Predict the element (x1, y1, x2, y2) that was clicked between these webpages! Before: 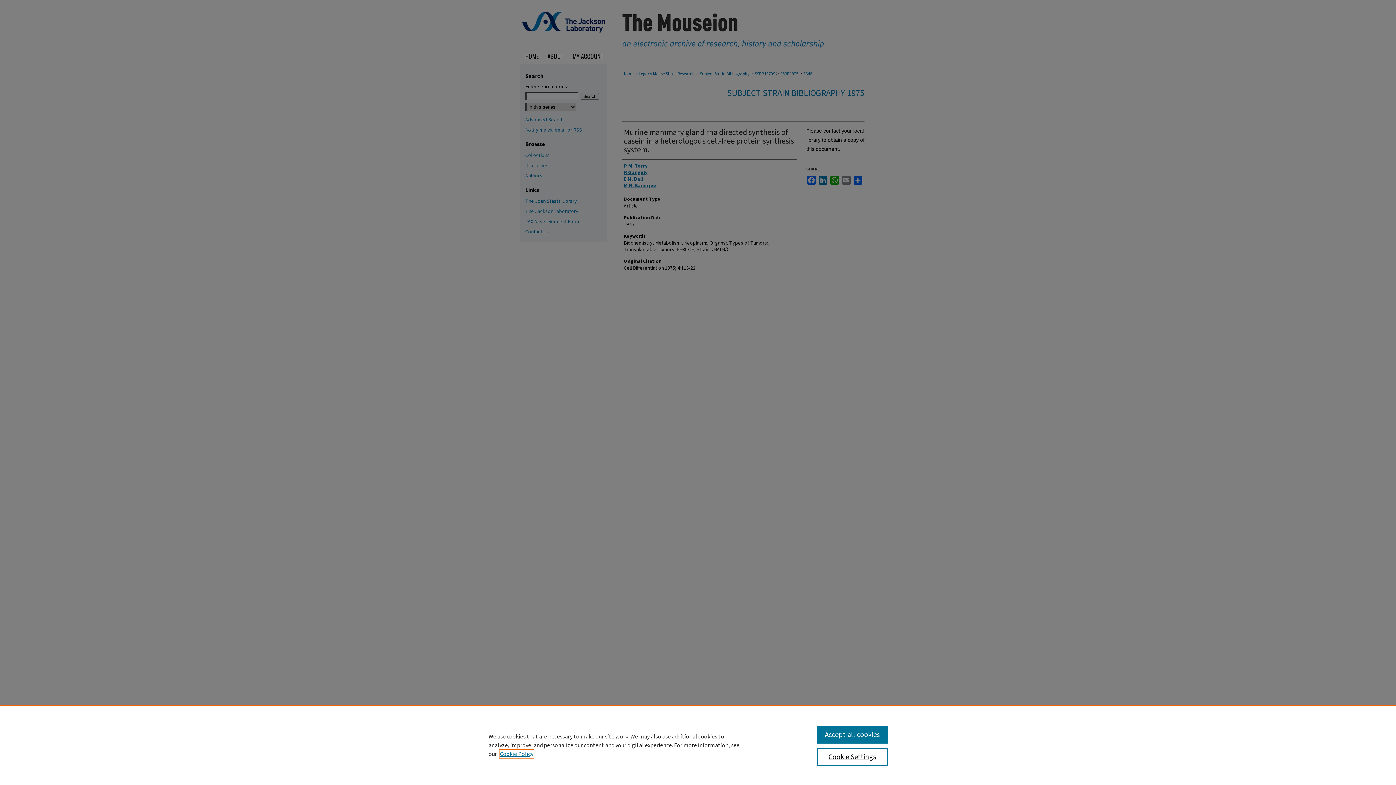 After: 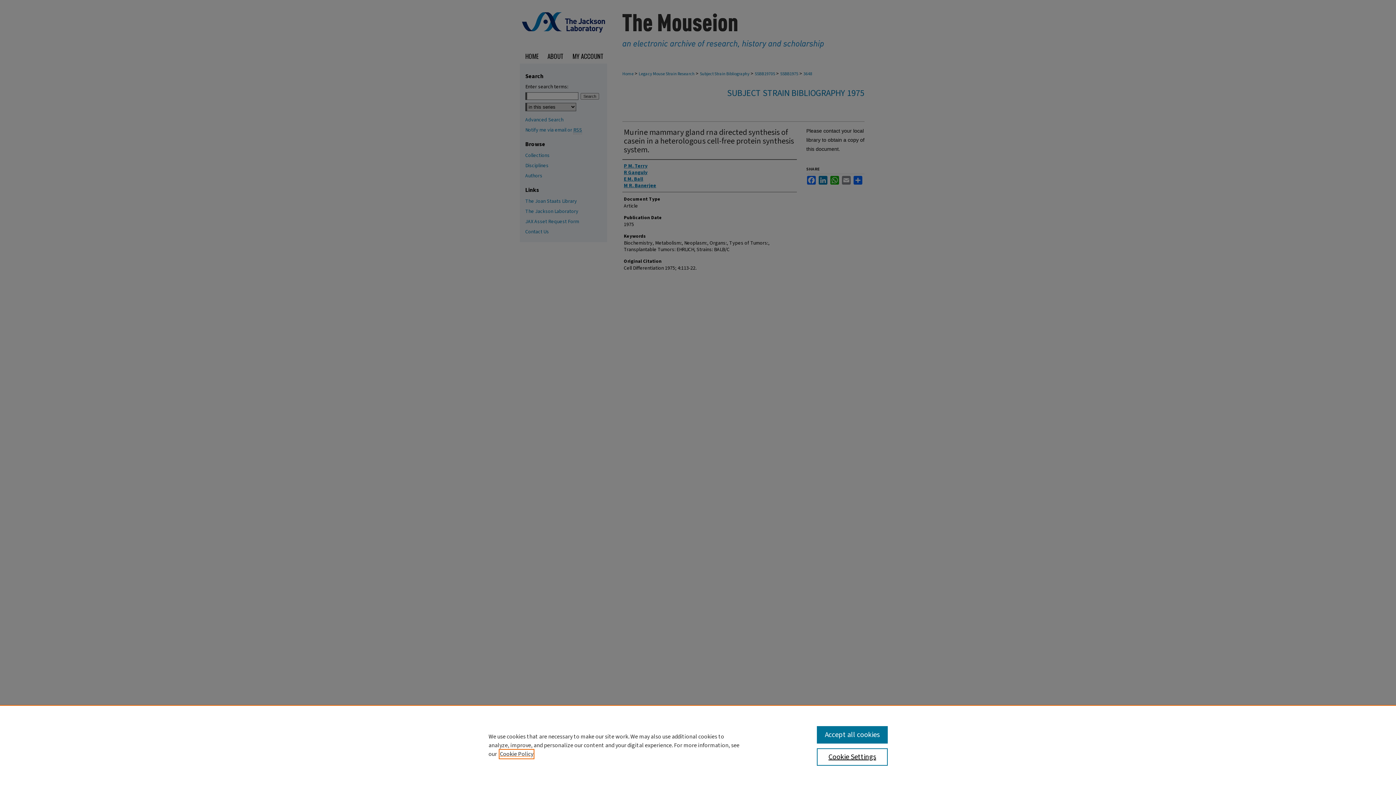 Action: label: , opens in a new tab bbox: (500, 750, 533, 758)